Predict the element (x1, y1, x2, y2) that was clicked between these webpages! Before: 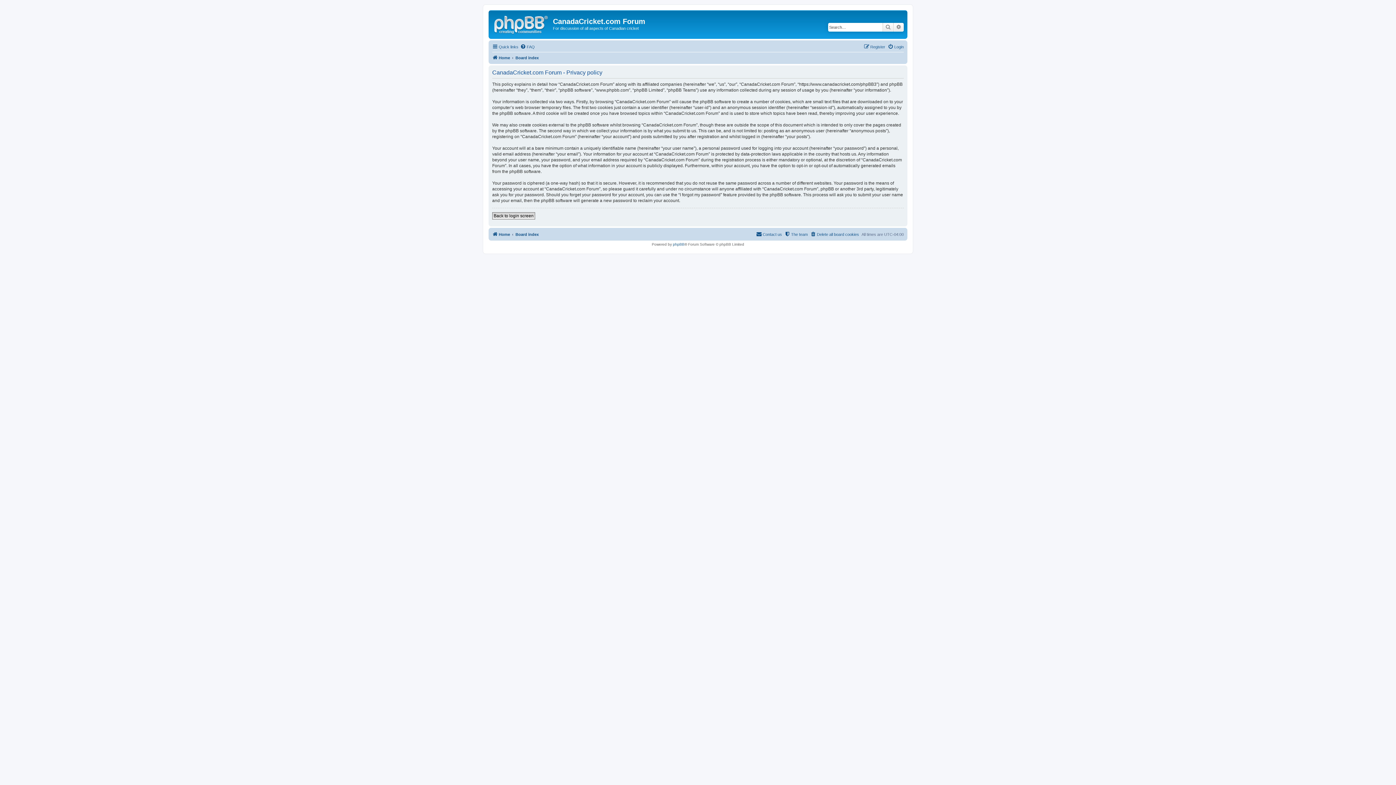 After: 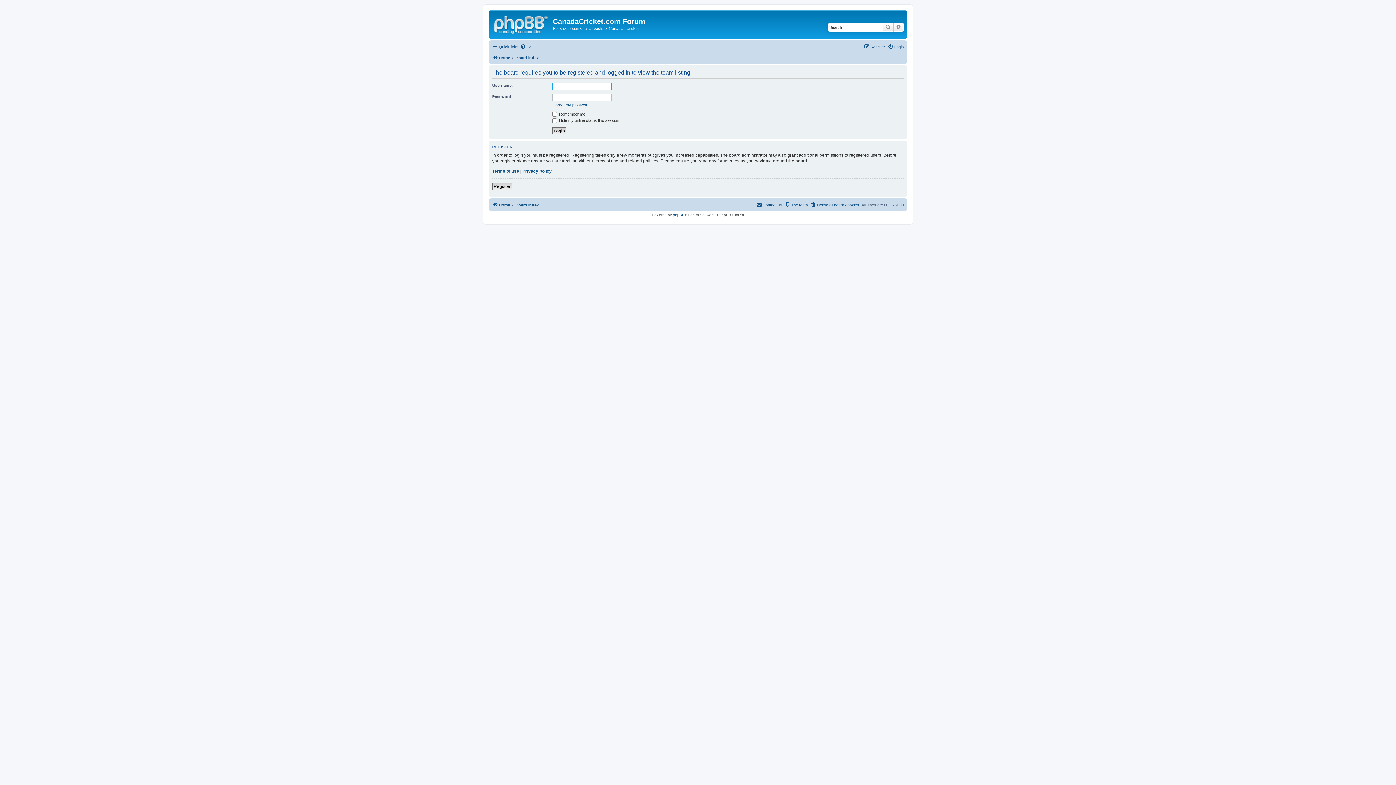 Action: label: The team bbox: (784, 230, 808, 238)